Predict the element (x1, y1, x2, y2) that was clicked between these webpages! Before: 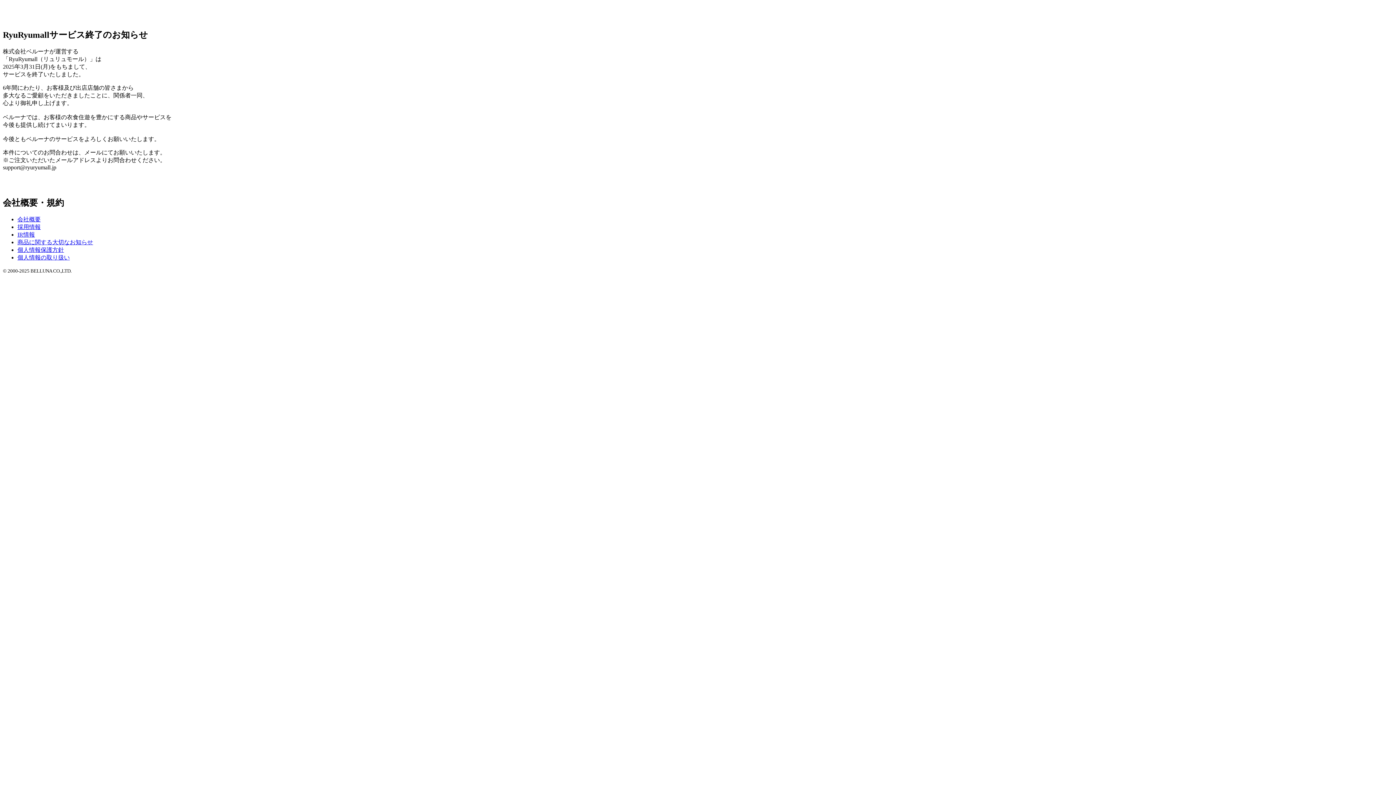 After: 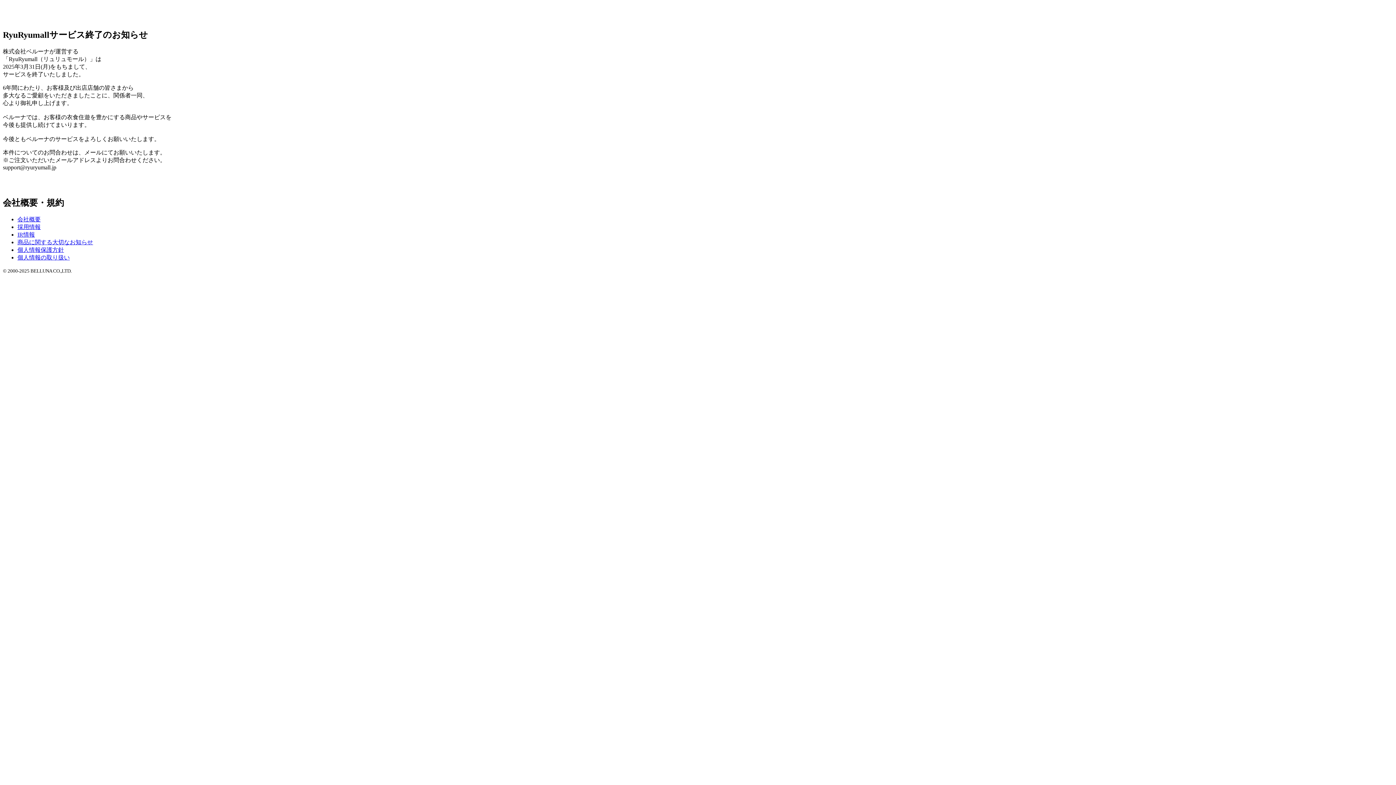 Action: bbox: (17, 246, 64, 252) label: 個人情報保護方針